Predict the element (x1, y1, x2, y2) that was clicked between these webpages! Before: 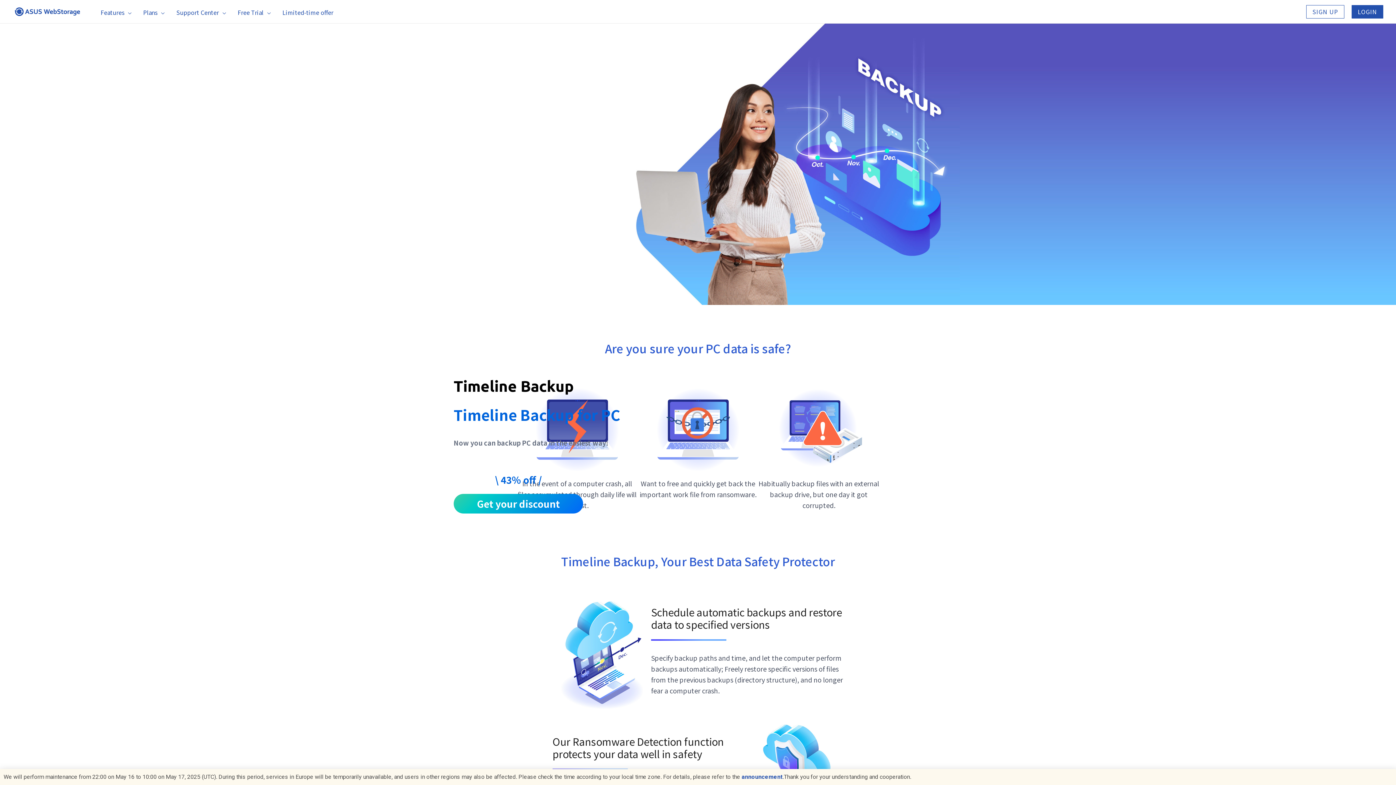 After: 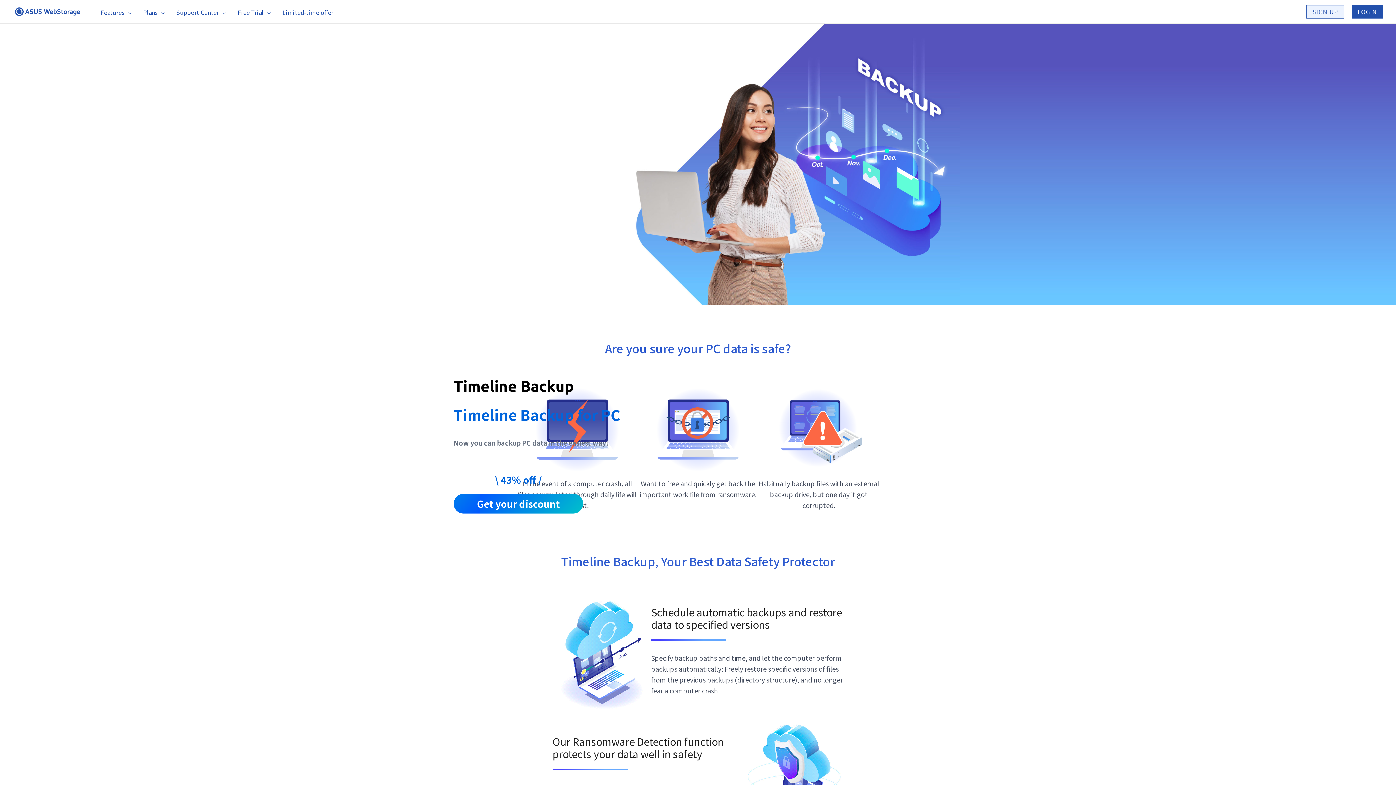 Action: bbox: (1306, 4, 1344, 18) label: SIGN UP